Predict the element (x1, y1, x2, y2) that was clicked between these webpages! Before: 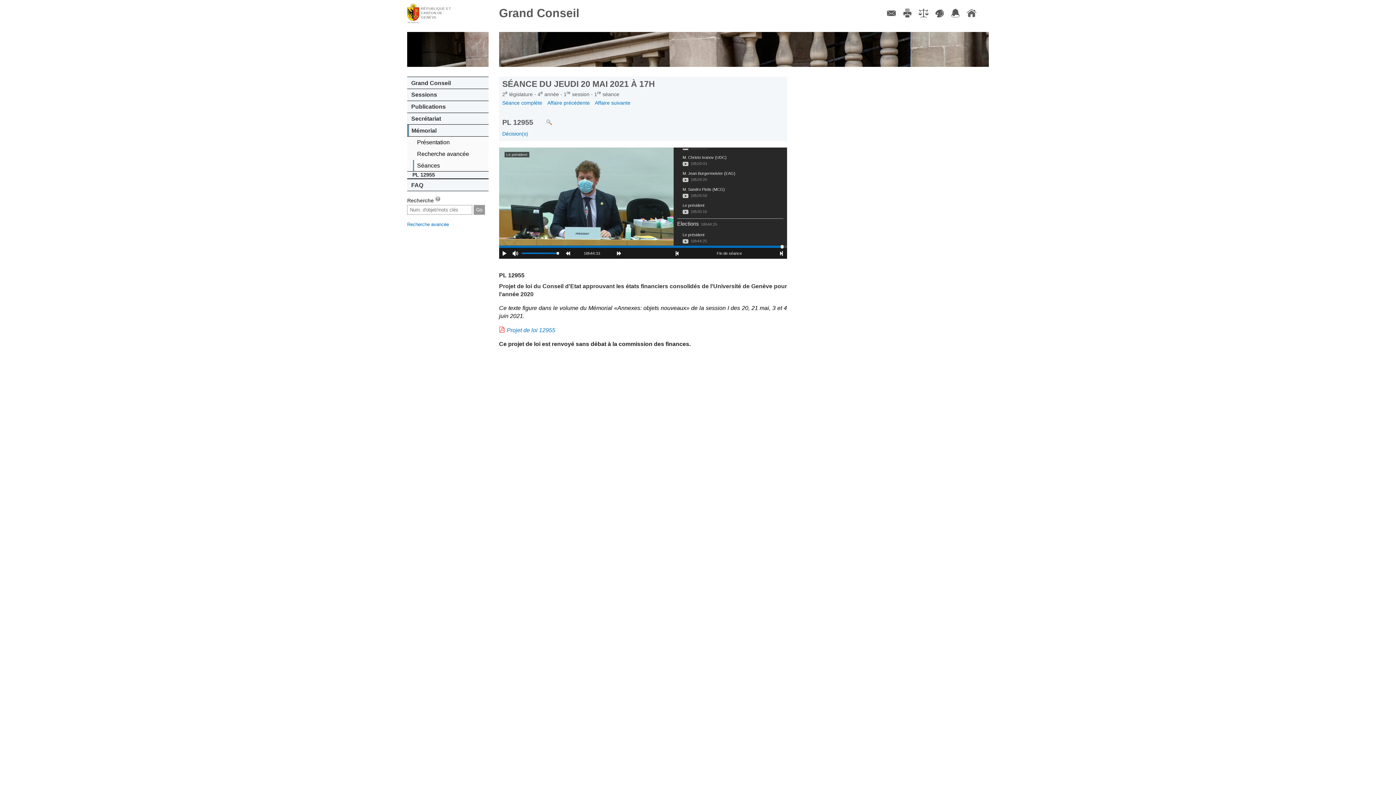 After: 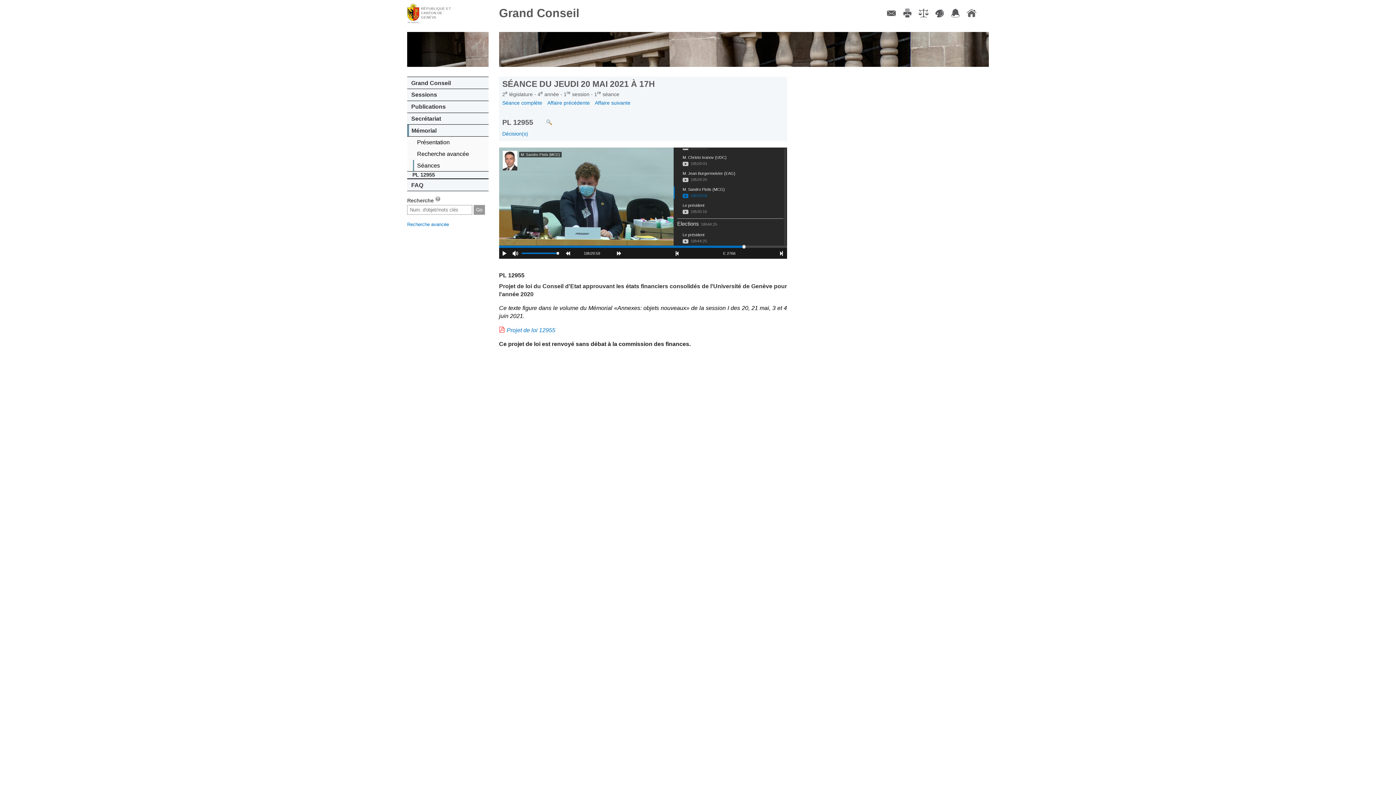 Action: label: M. Sandro Pistis (MCG)
18h29:59 bbox: (682, 186, 783, 198)